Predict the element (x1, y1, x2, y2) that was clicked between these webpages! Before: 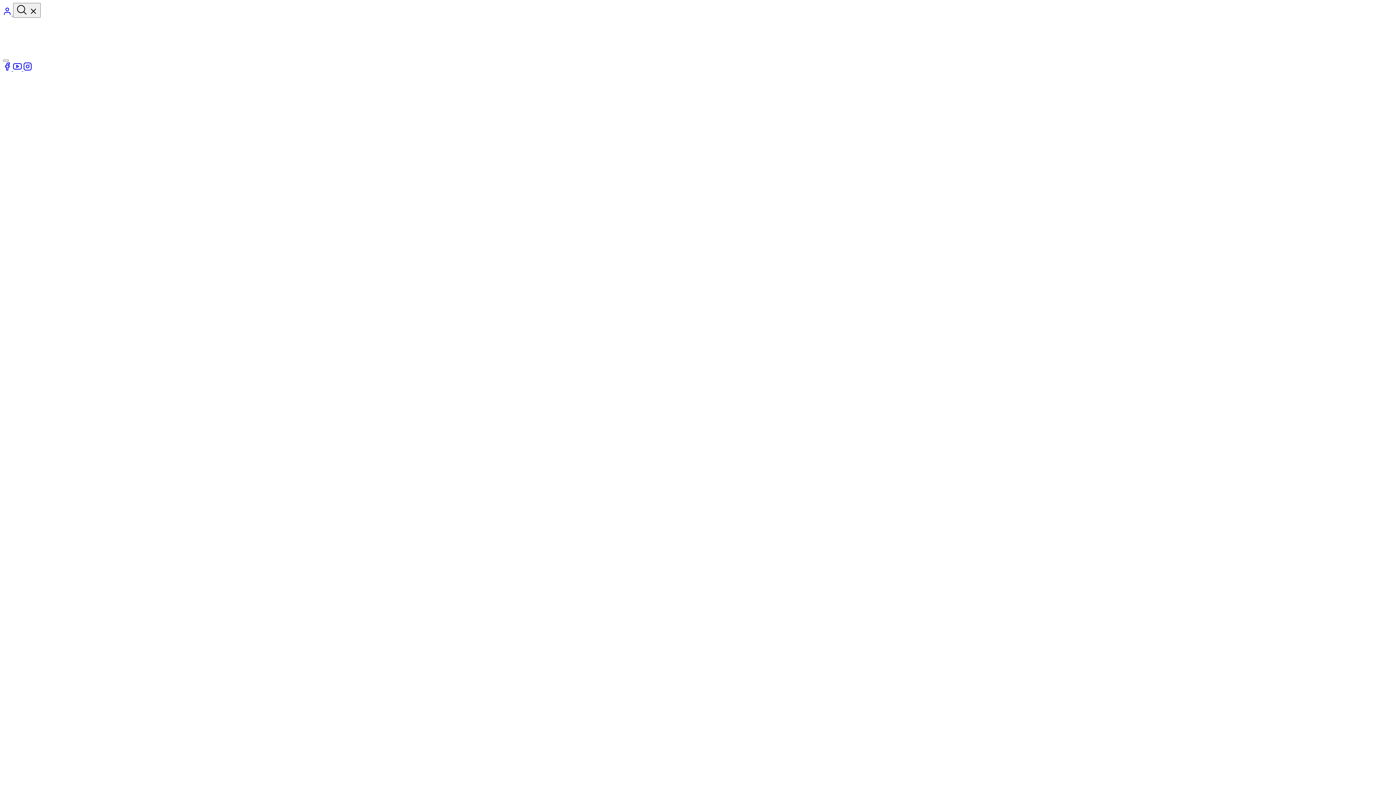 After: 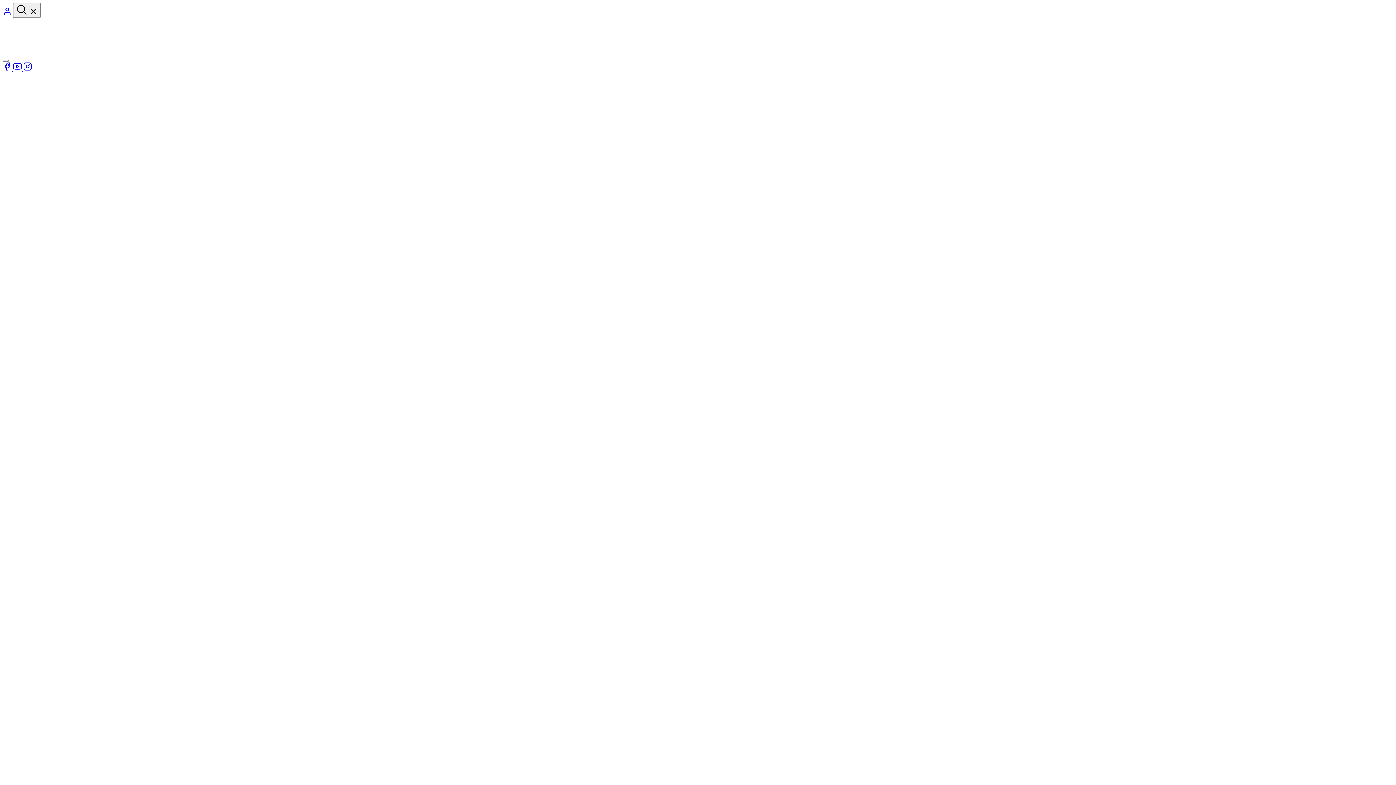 Action: bbox: (23, 65, 32, 72) label: Instagram